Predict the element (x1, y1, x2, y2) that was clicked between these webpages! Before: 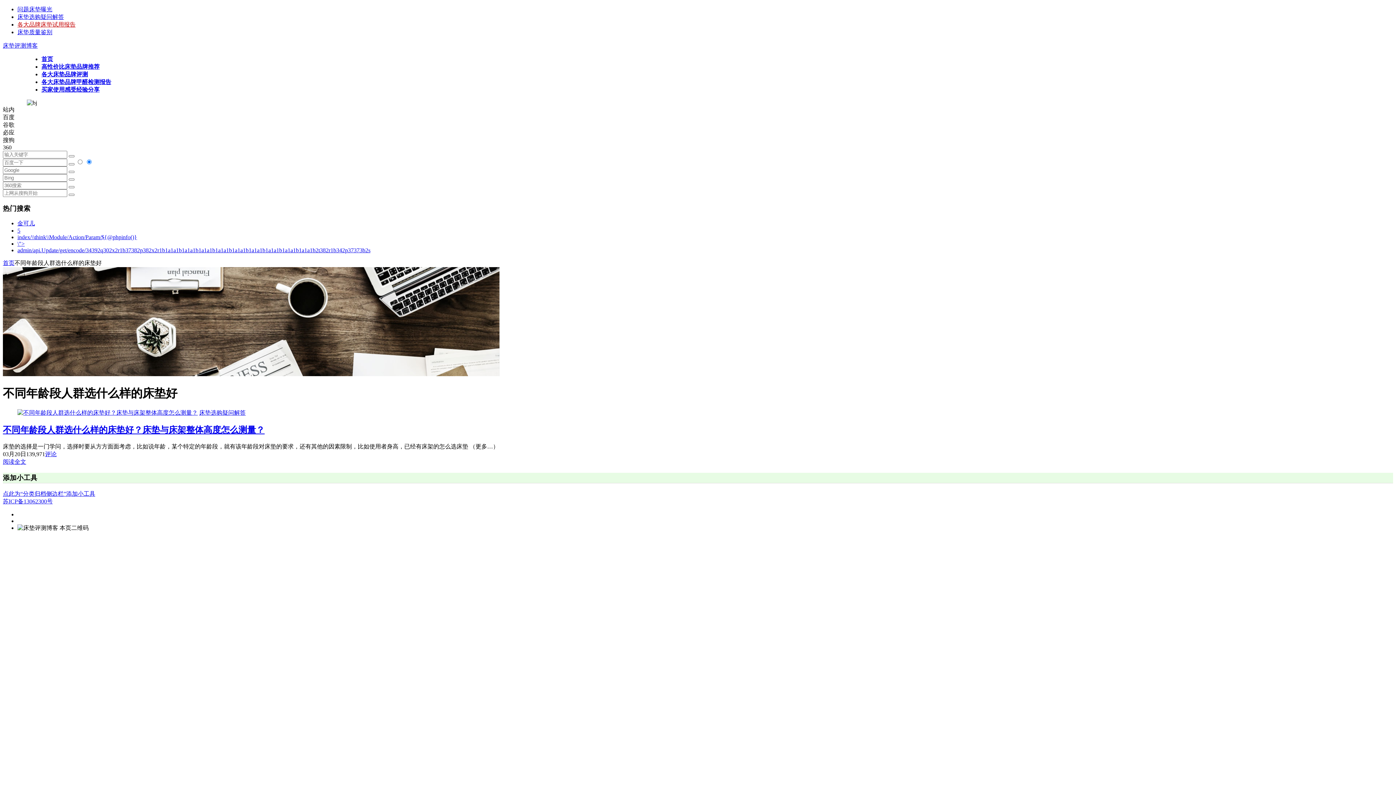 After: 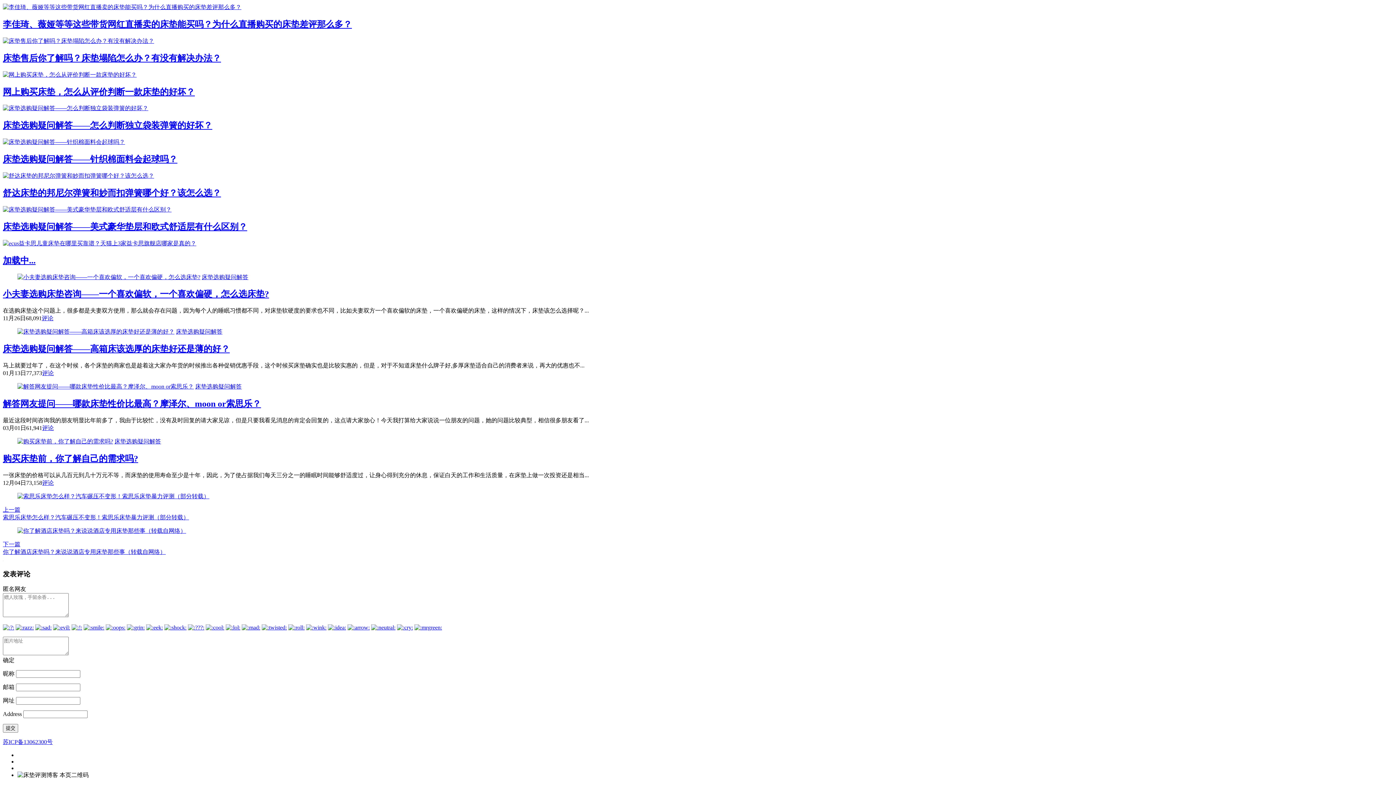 Action: bbox: (45, 451, 56, 457) label: 评论